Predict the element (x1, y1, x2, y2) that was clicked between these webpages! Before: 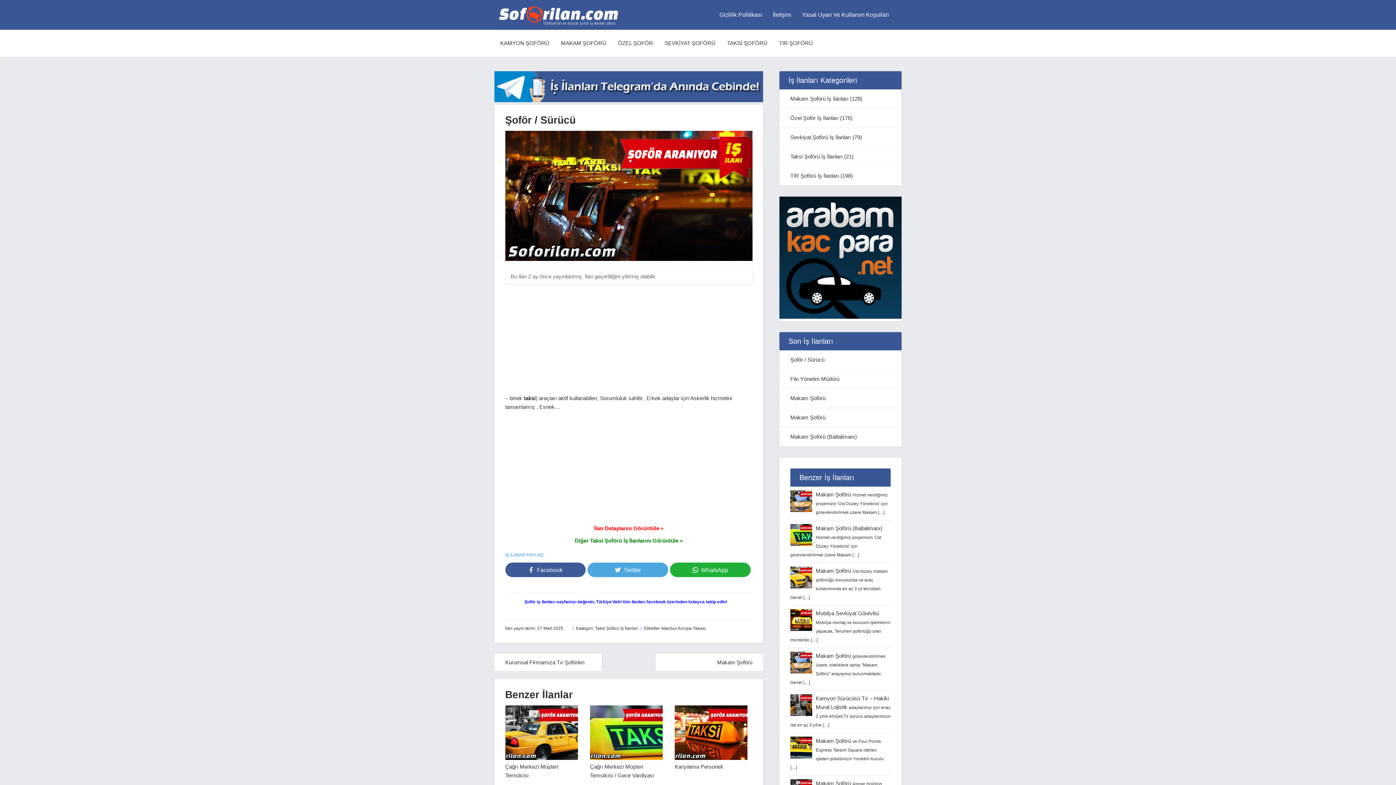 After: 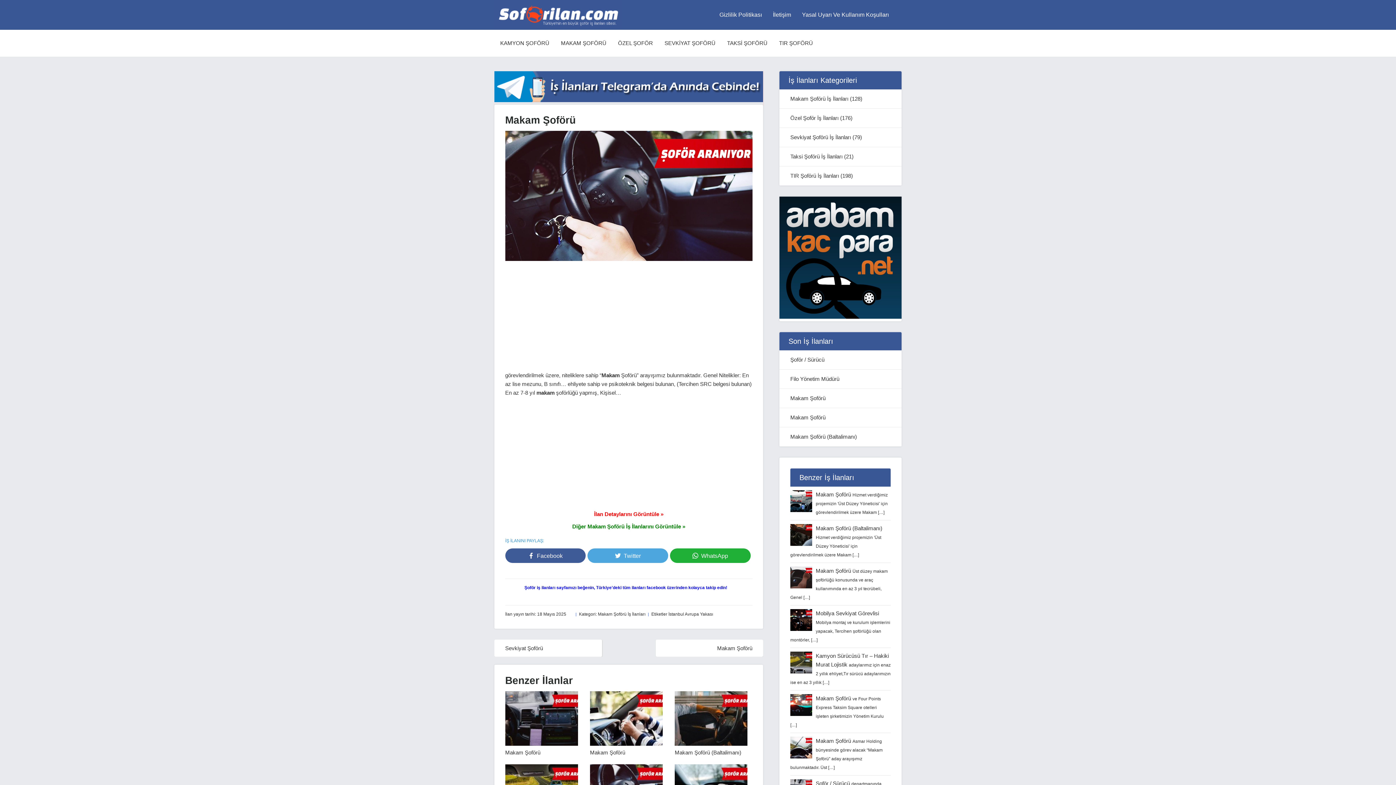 Action: bbox: (790, 652, 812, 673)